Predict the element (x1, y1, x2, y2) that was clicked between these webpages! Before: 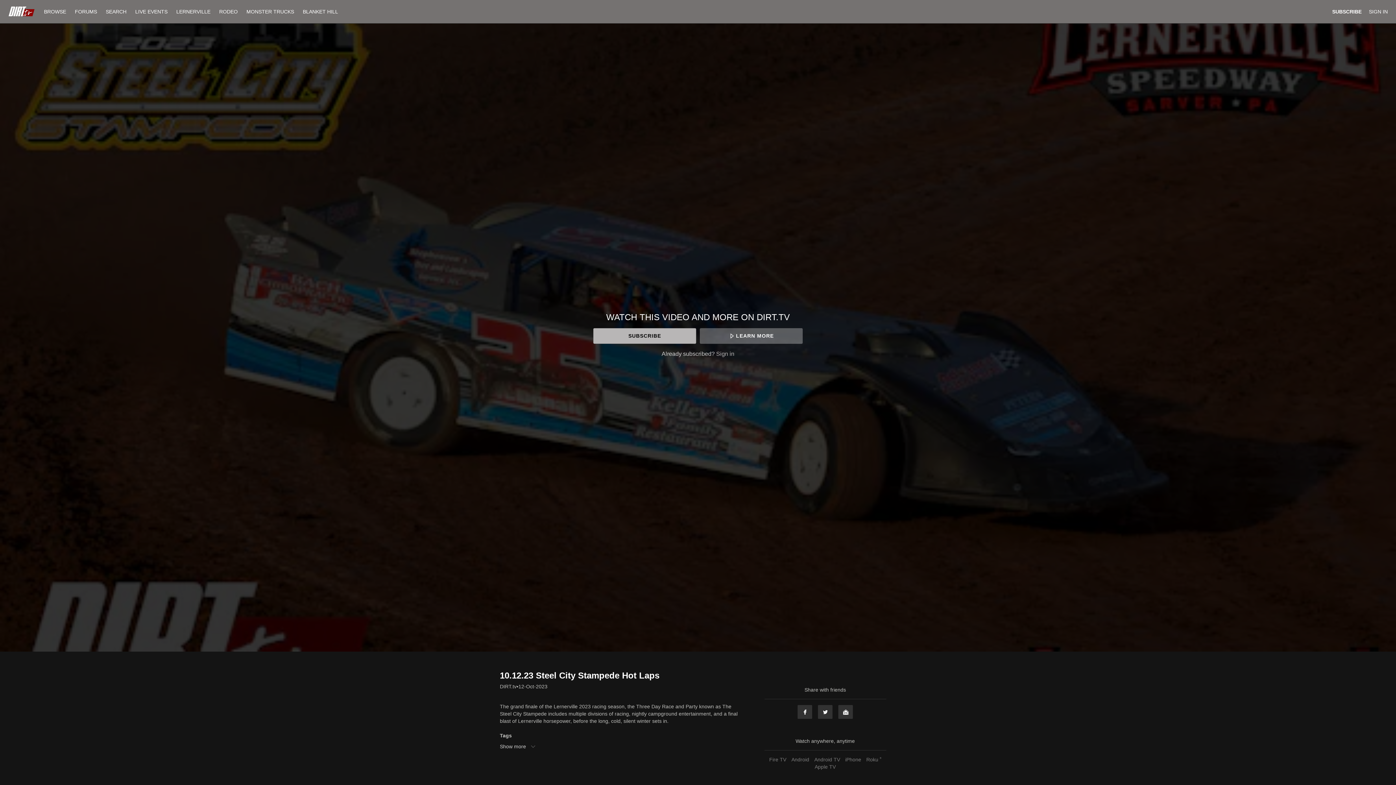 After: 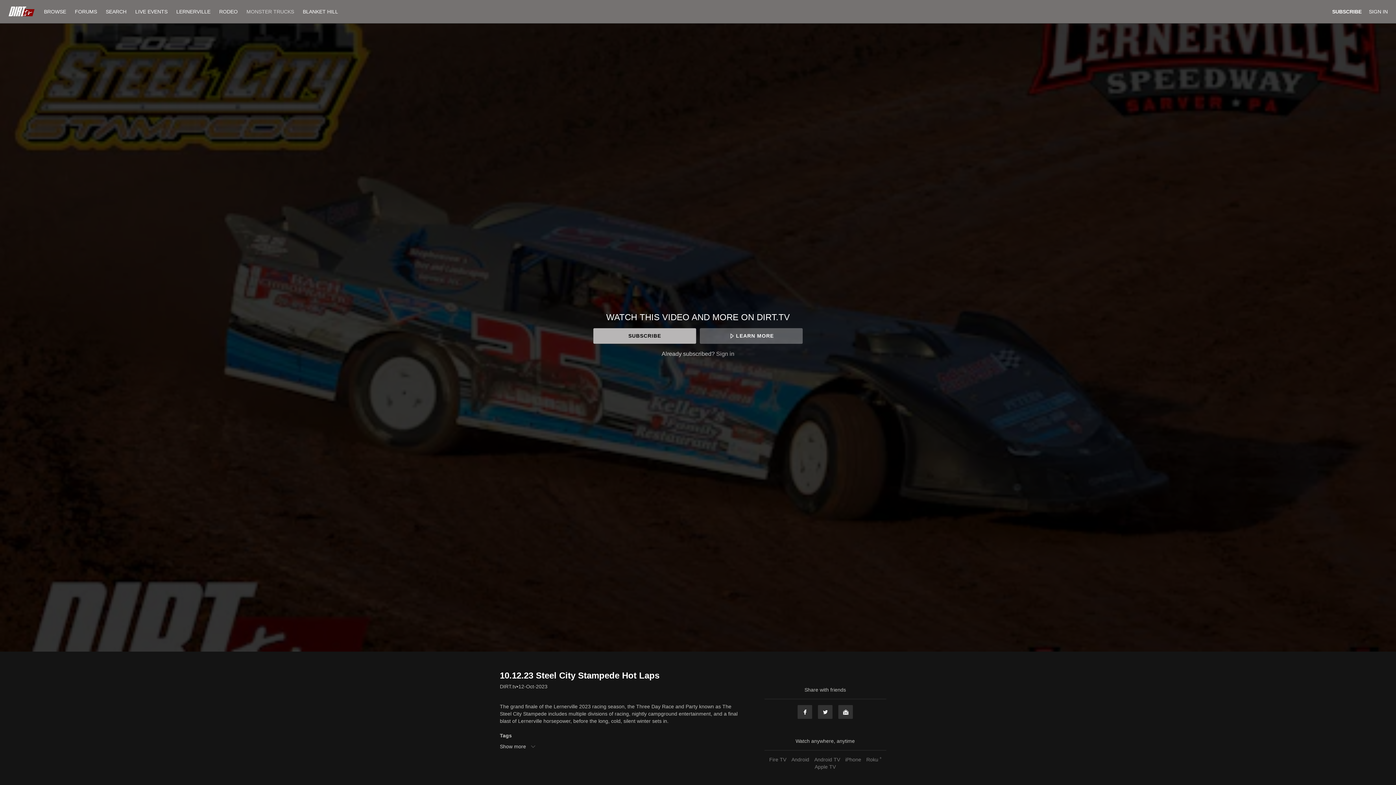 Action: label: MONSTER TRUCKS bbox: (242, 8, 297, 14)